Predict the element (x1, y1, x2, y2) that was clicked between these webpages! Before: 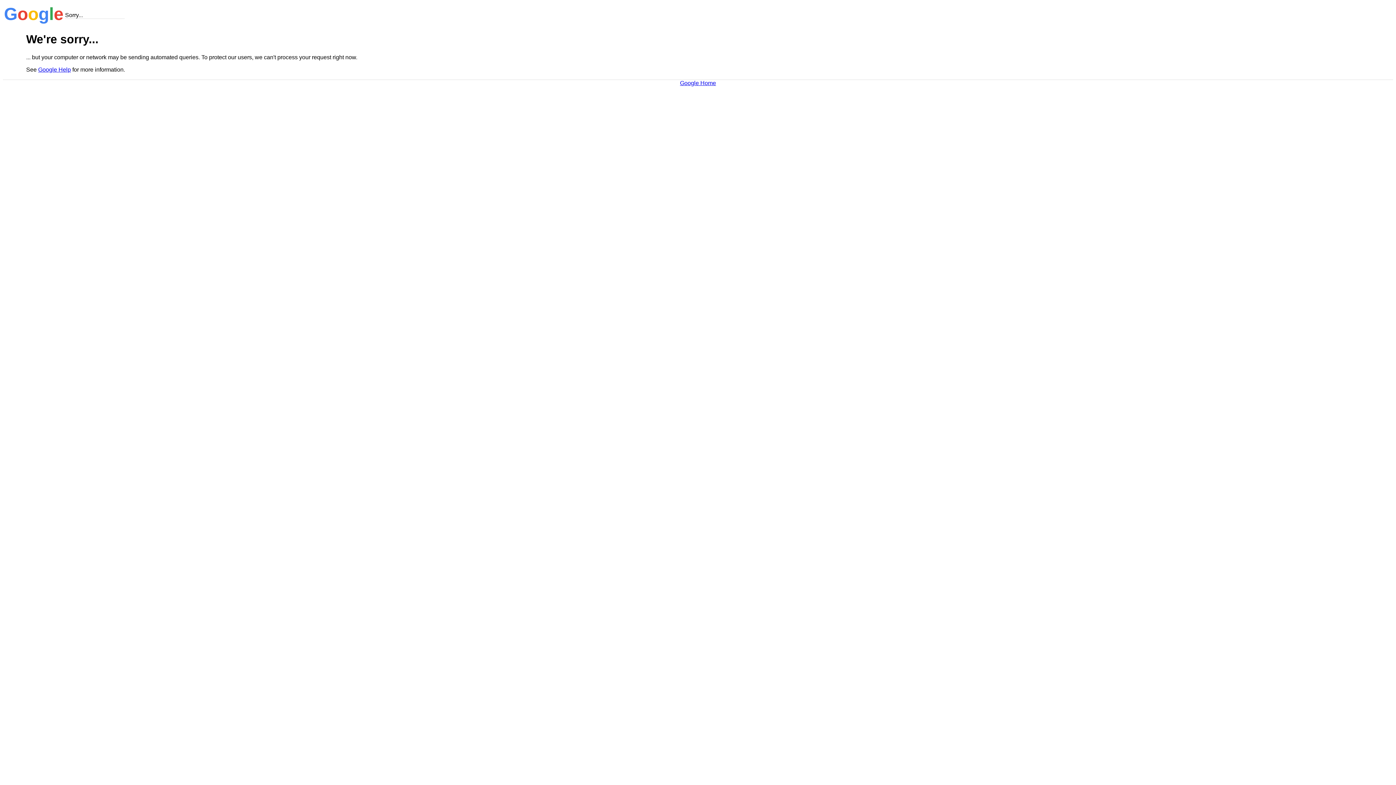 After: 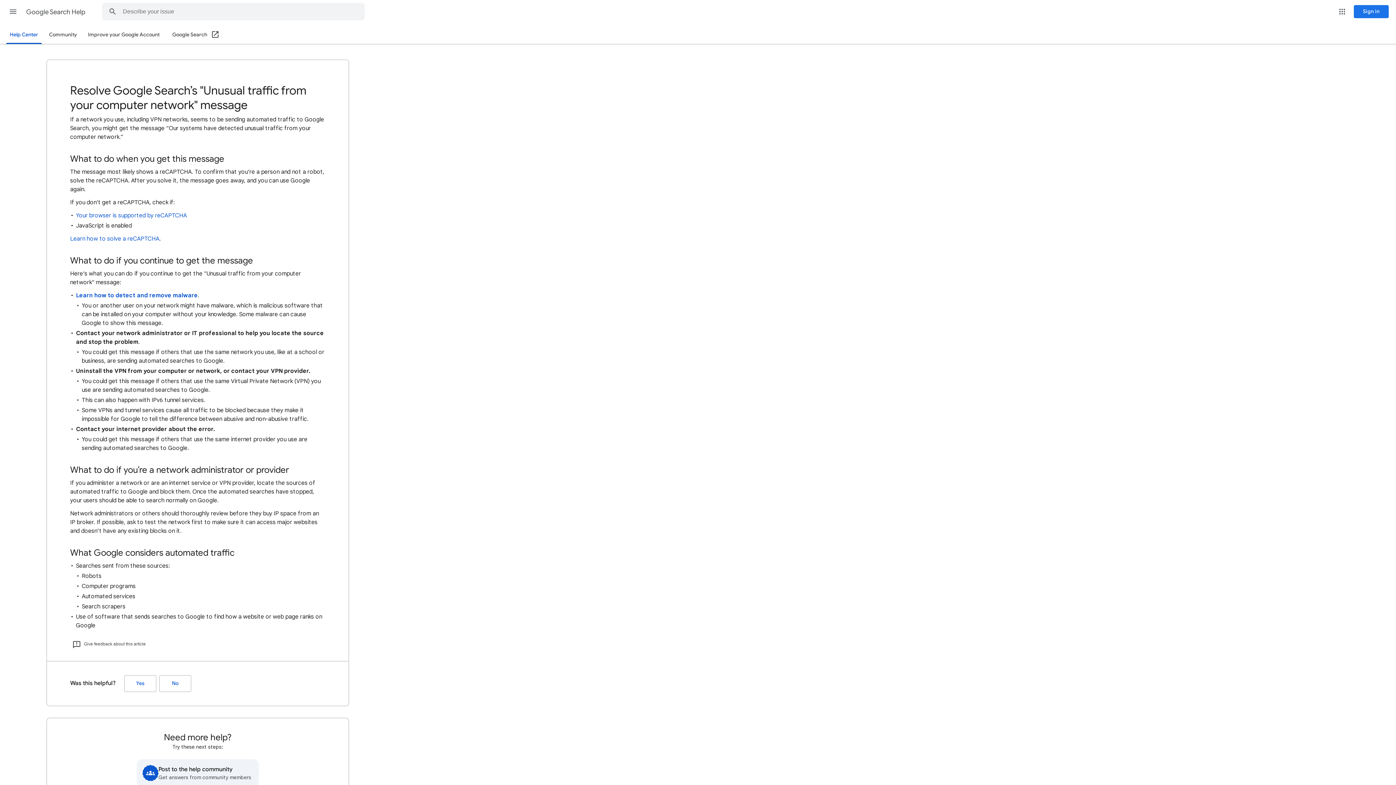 Action: label: Google Help bbox: (38, 66, 70, 72)